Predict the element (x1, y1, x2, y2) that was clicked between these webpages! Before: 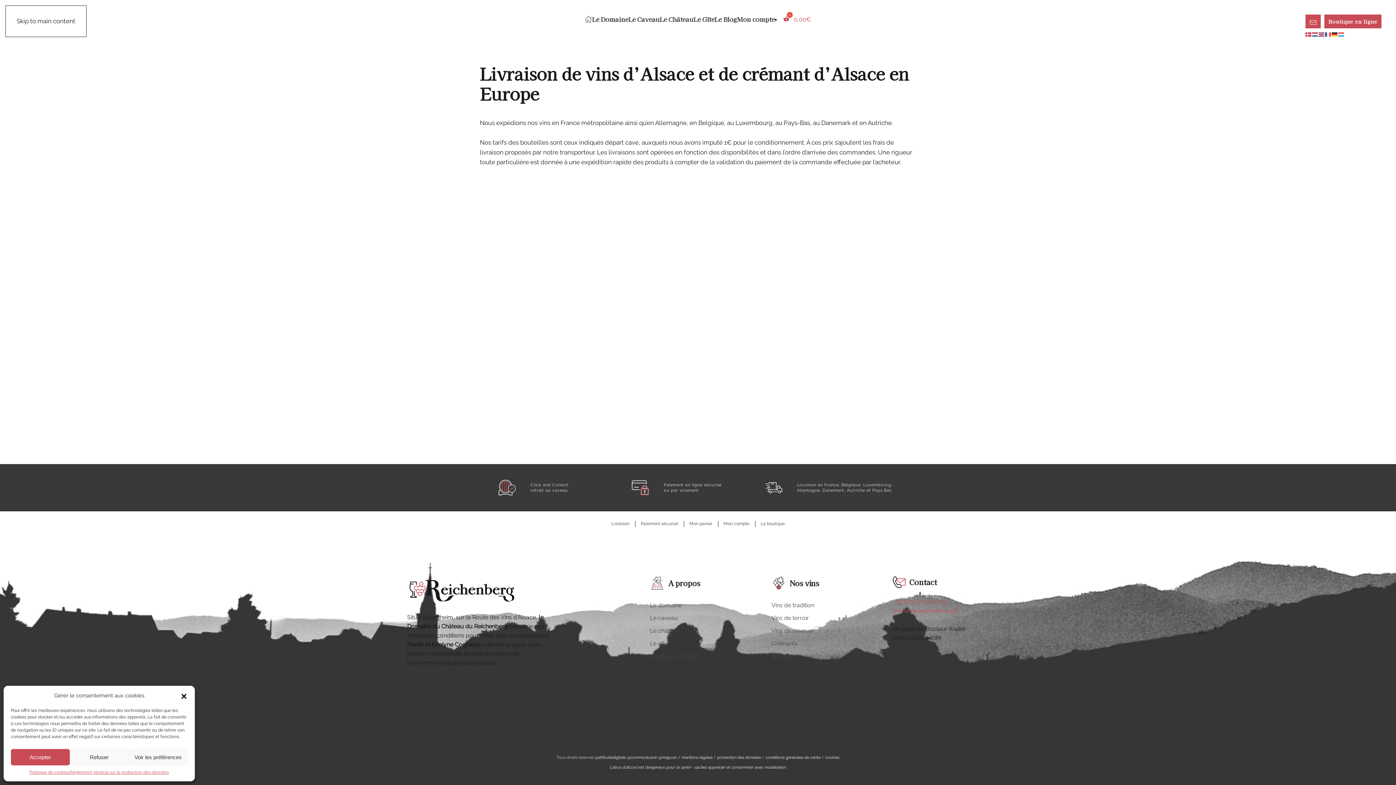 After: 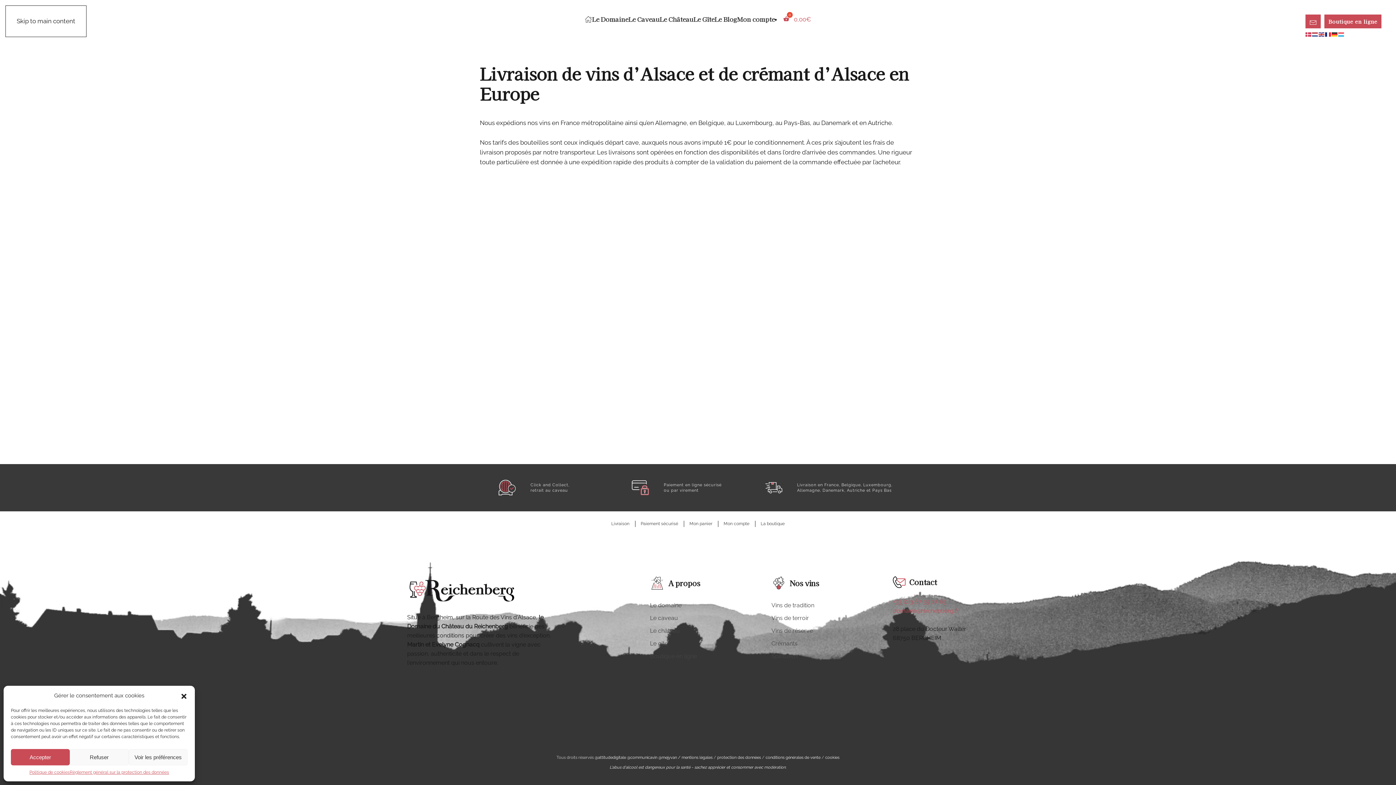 Action: bbox: (1325, 28, 1332, 37)